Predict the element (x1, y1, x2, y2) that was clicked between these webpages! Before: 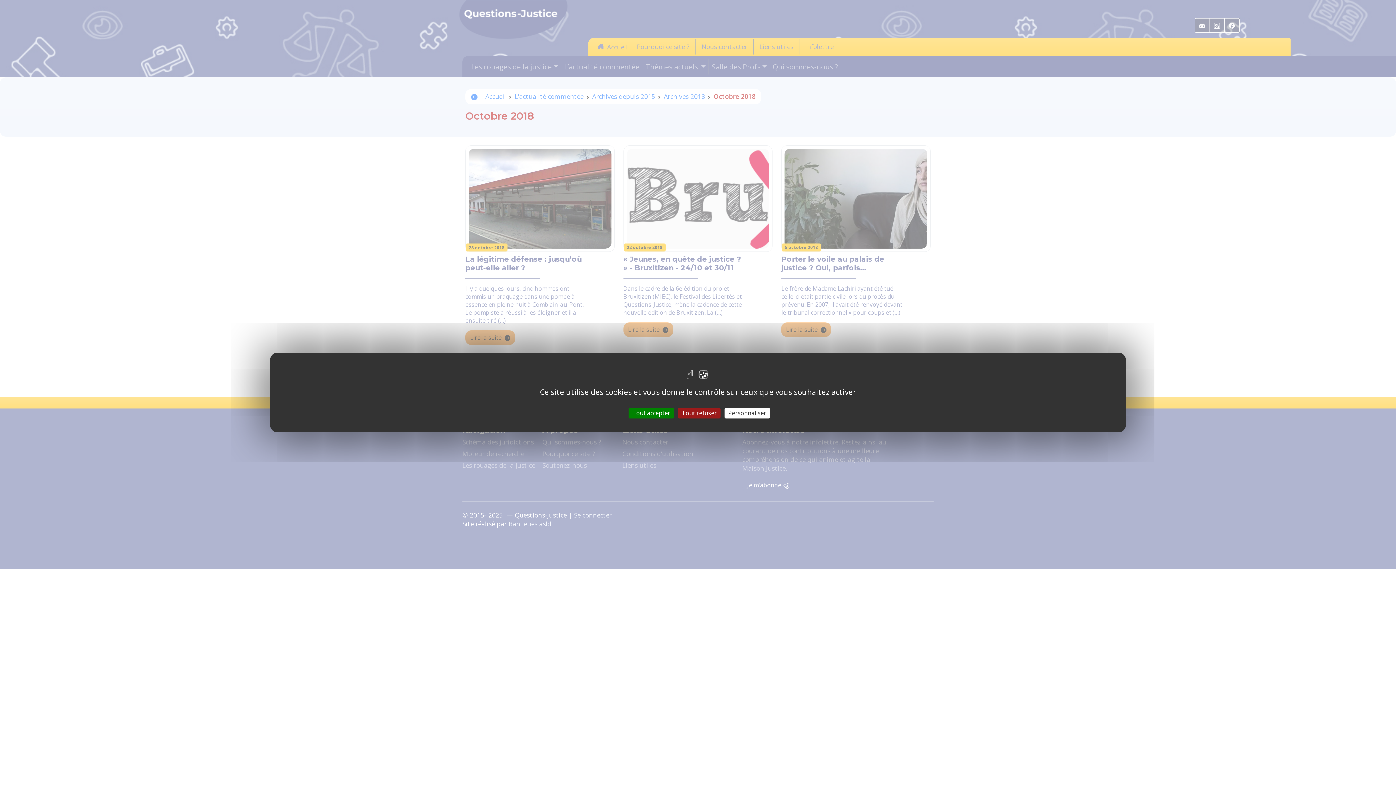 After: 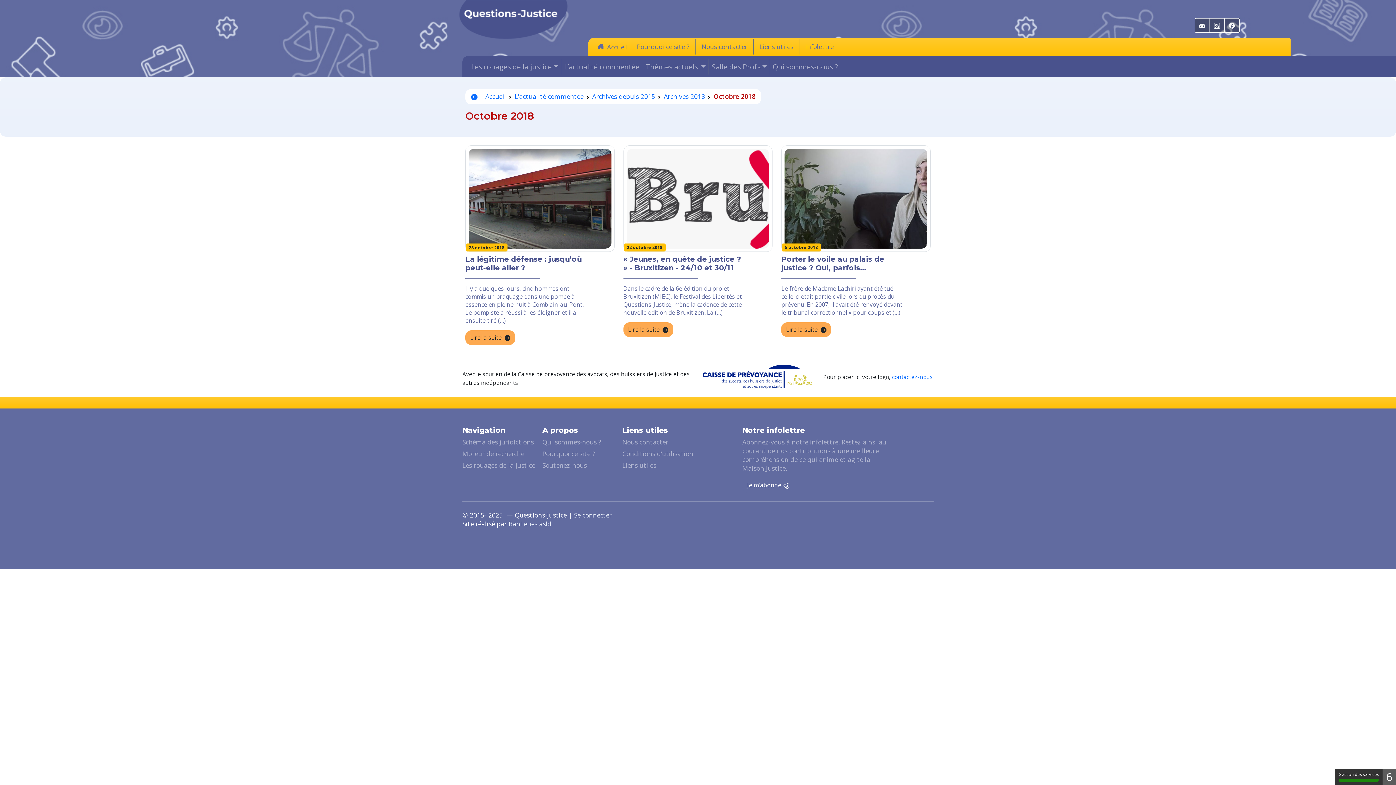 Action: label: Tout accepter bbox: (628, 408, 674, 418)